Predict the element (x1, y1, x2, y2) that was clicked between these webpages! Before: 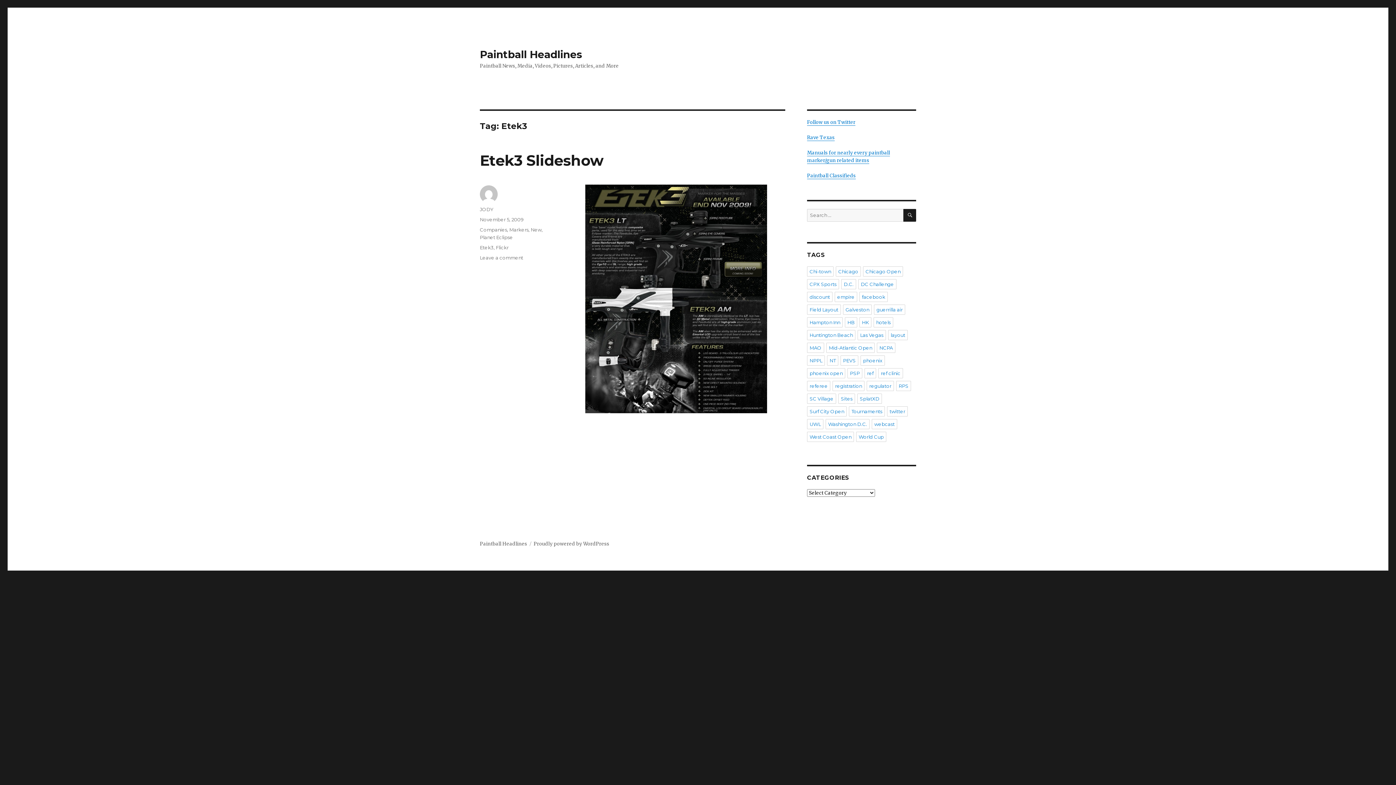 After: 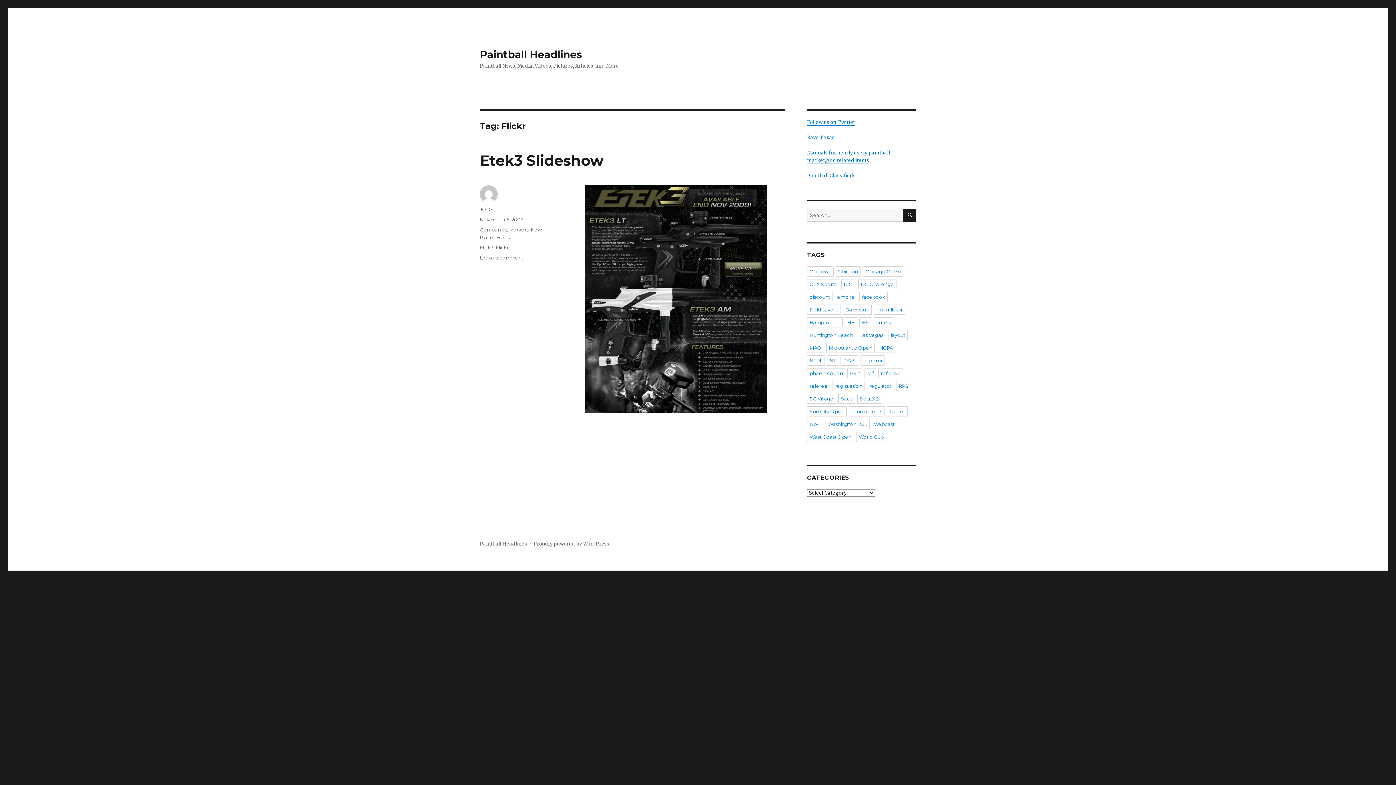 Action: label: Flickr bbox: (496, 244, 508, 250)